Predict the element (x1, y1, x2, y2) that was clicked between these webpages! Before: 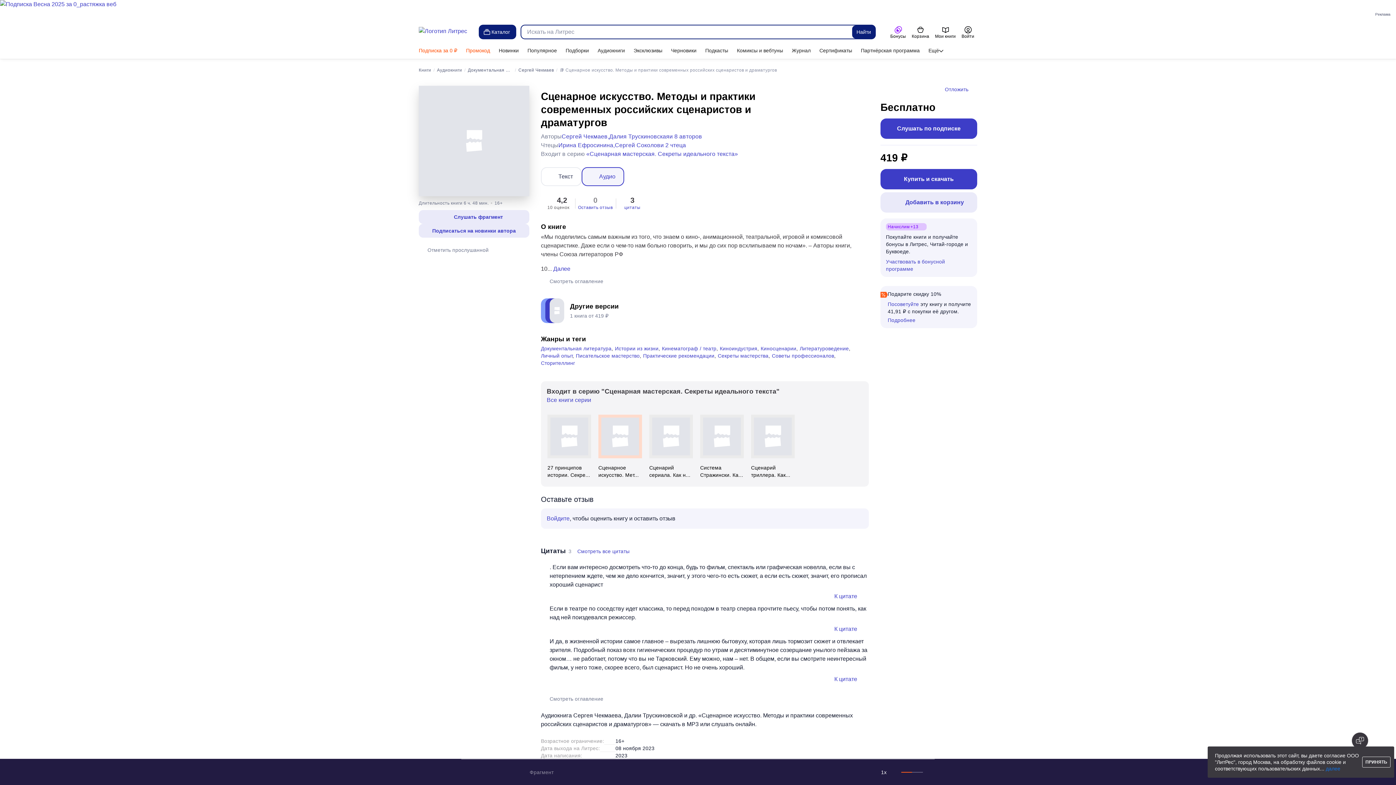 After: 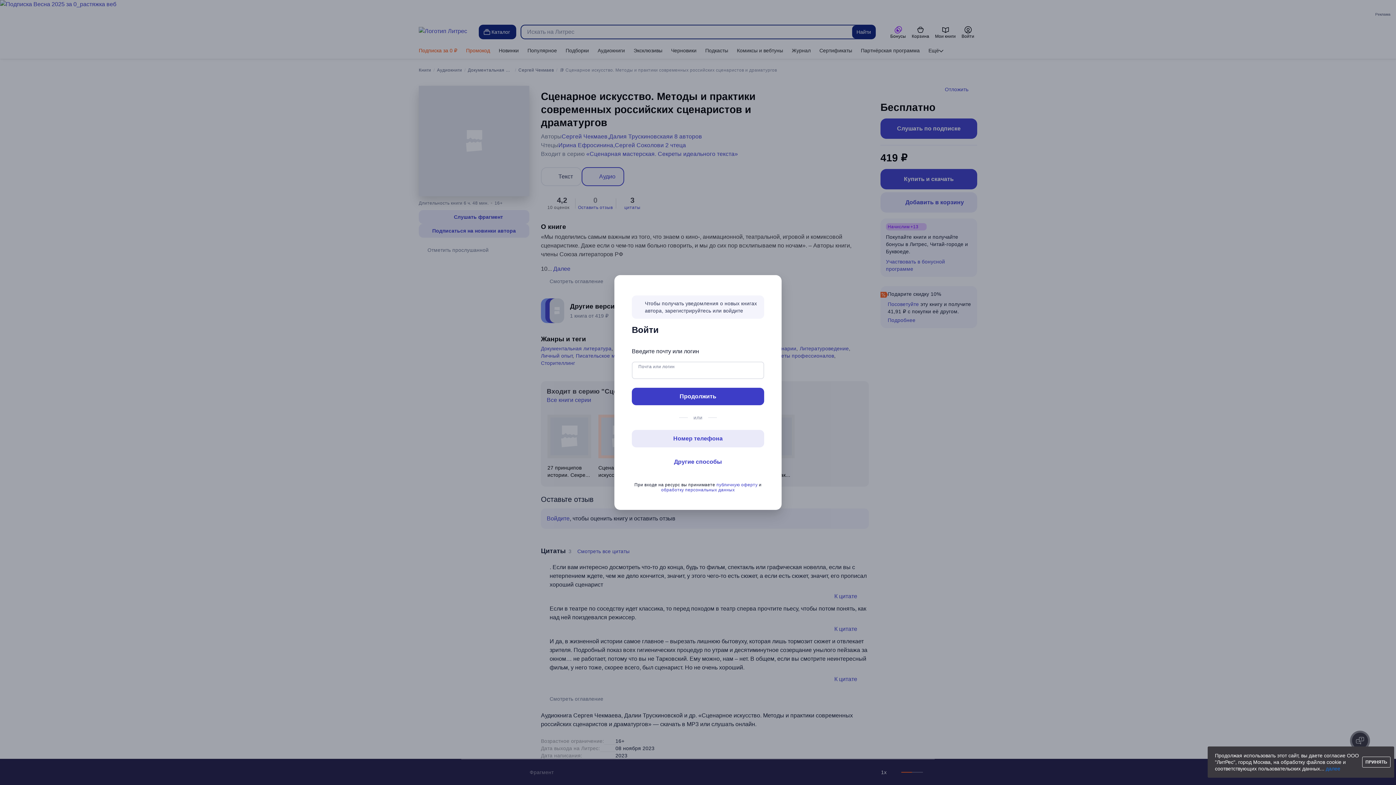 Action: bbox: (418, 224, 529, 237) label: Подписаться на новинки автора